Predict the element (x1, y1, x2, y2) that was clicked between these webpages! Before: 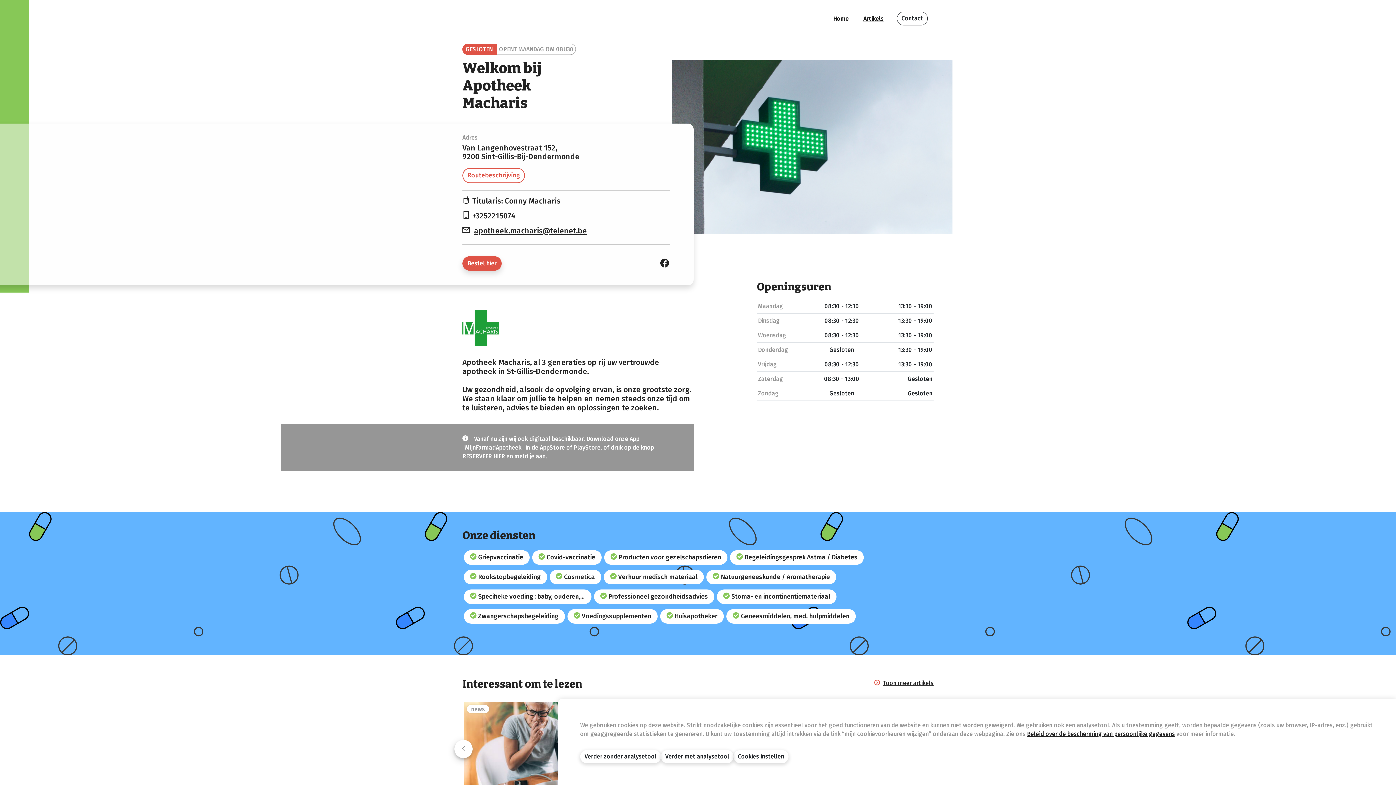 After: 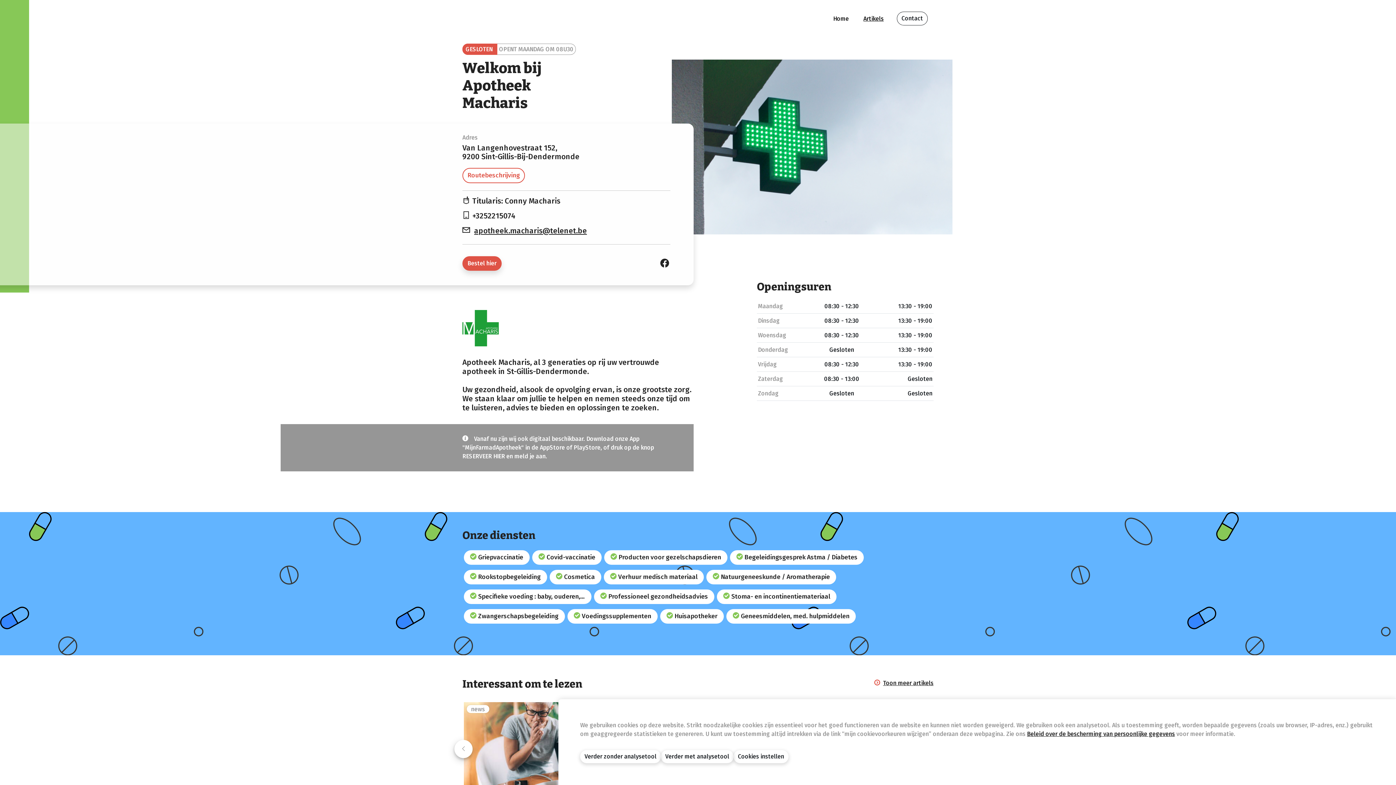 Action: bbox: (830, 11, 852, 26) label: Home